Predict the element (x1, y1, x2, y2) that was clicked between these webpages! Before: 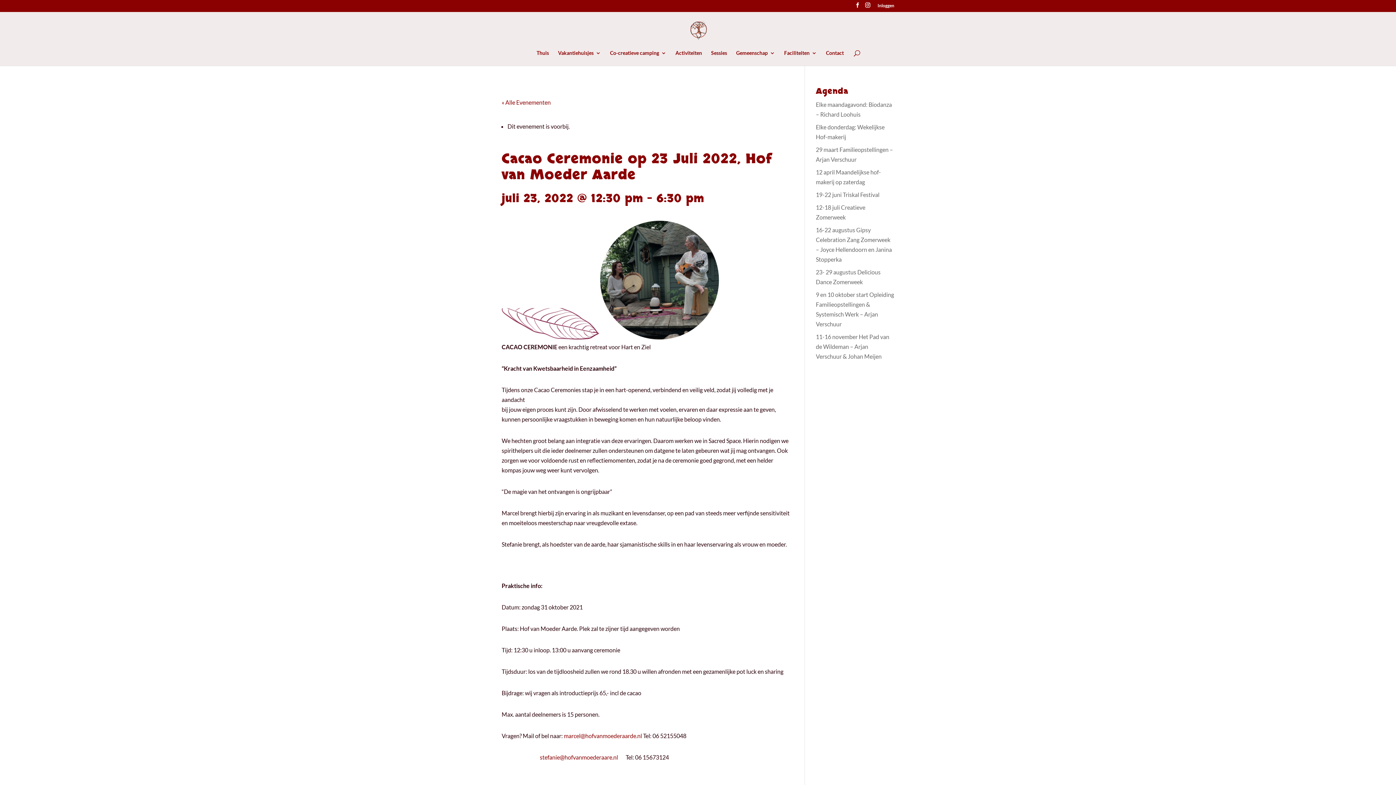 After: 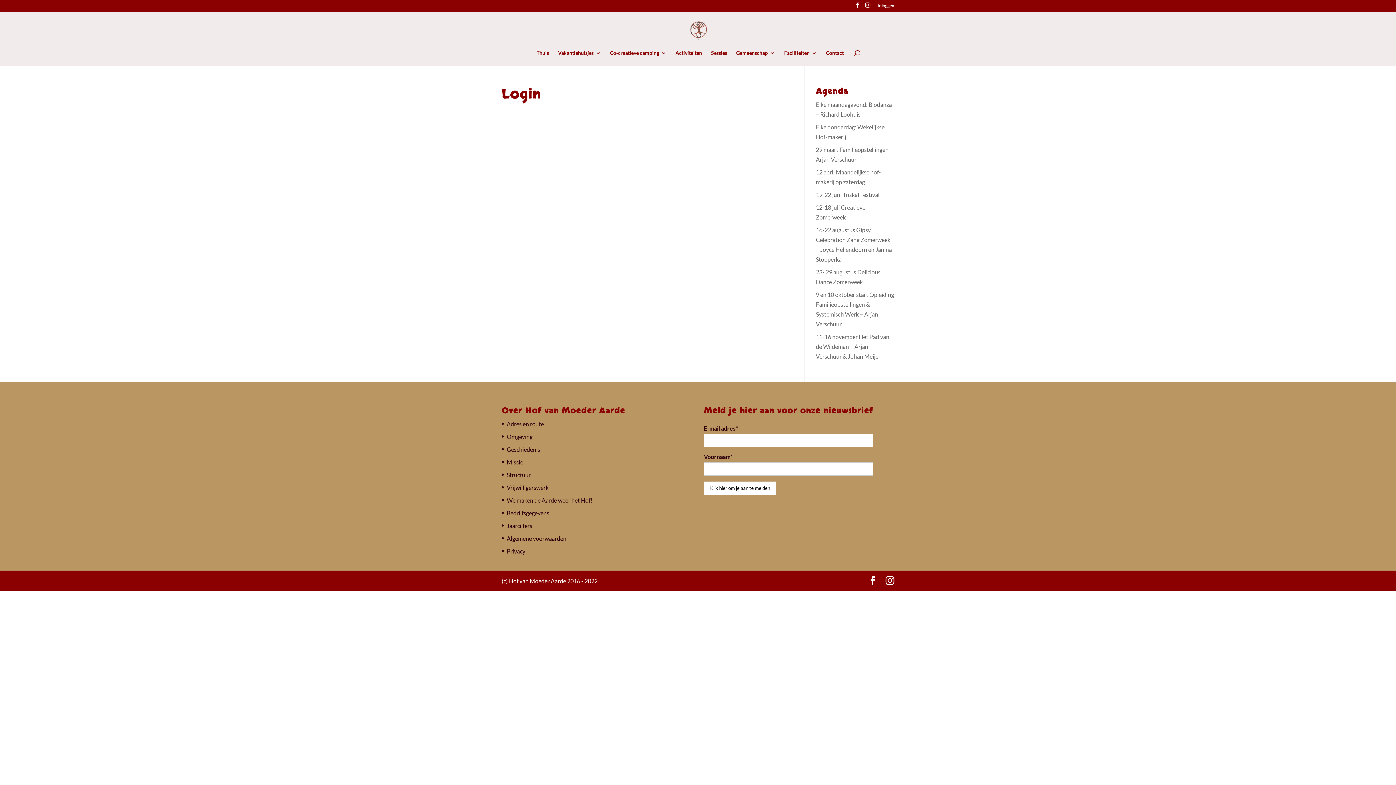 Action: bbox: (877, 3, 894, 11) label: Inloggen